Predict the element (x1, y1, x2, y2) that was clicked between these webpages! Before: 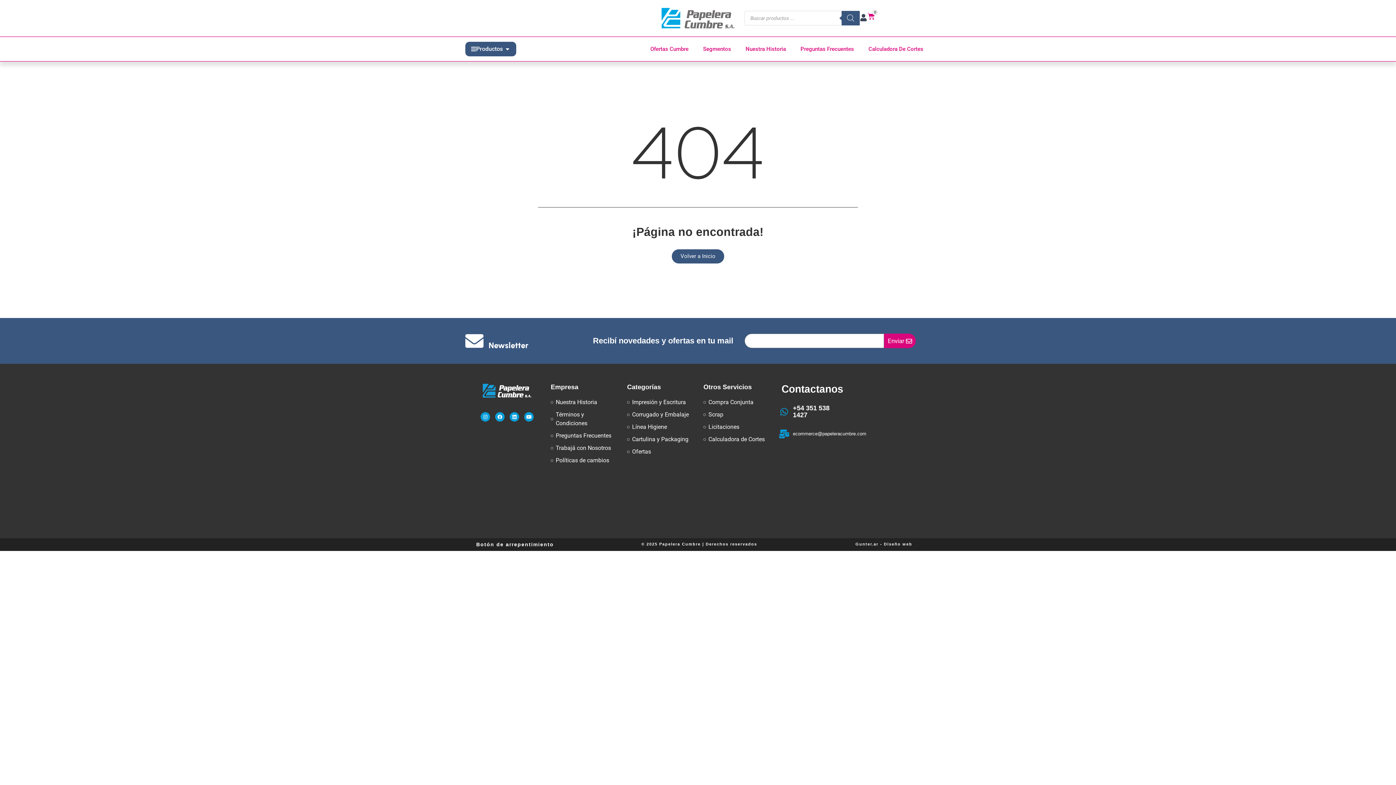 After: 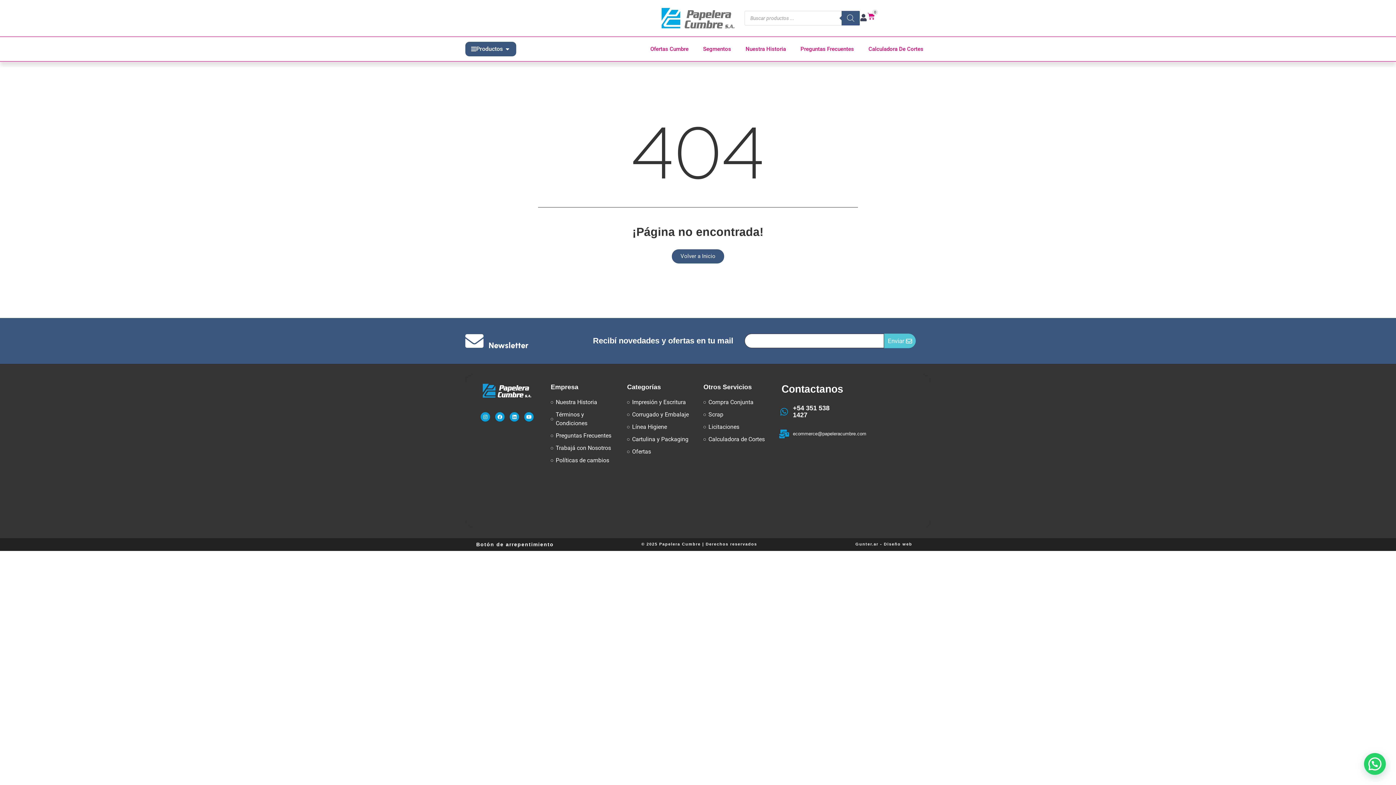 Action: bbox: (884, 333, 916, 348) label: Enviar 